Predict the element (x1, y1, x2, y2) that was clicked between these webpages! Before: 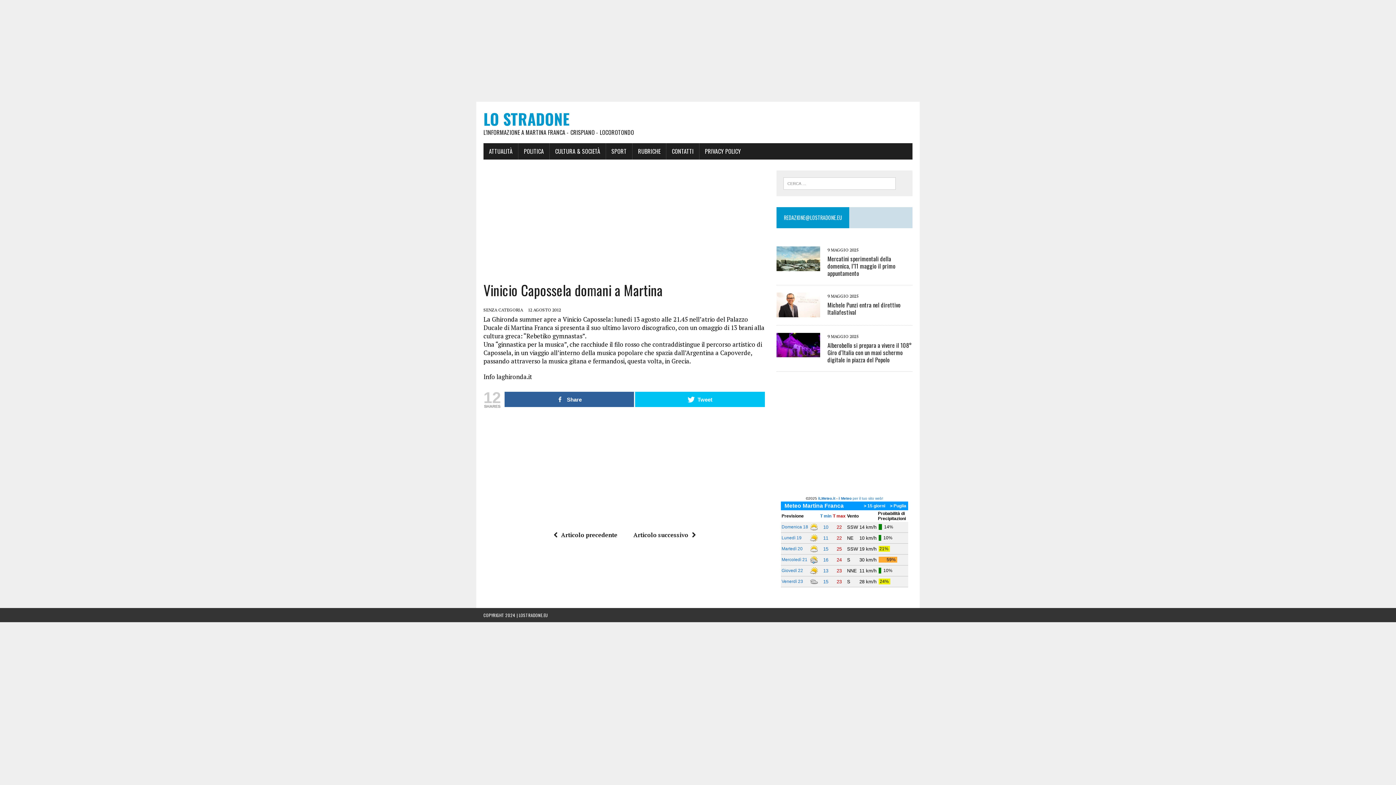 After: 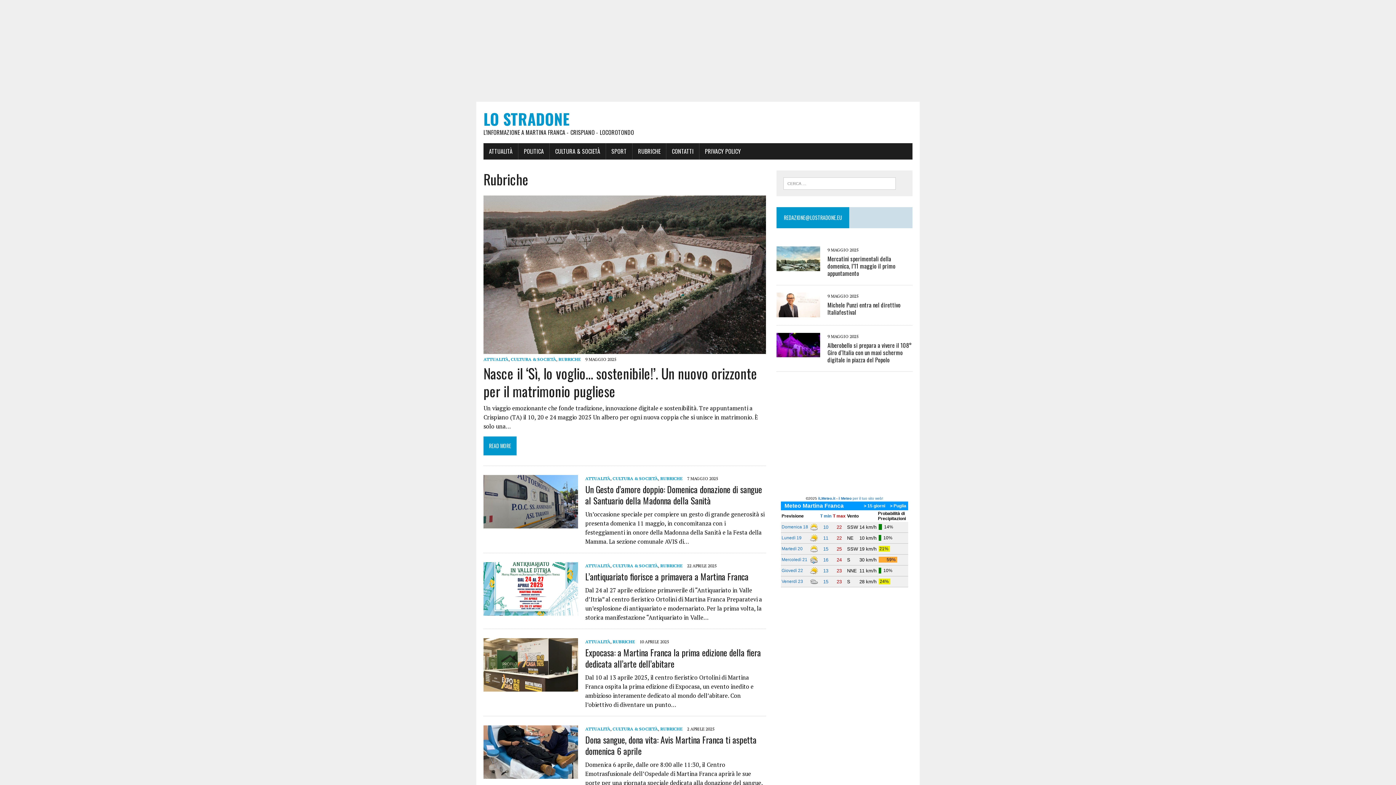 Action: label: RUBRICHE bbox: (632, 143, 666, 159)